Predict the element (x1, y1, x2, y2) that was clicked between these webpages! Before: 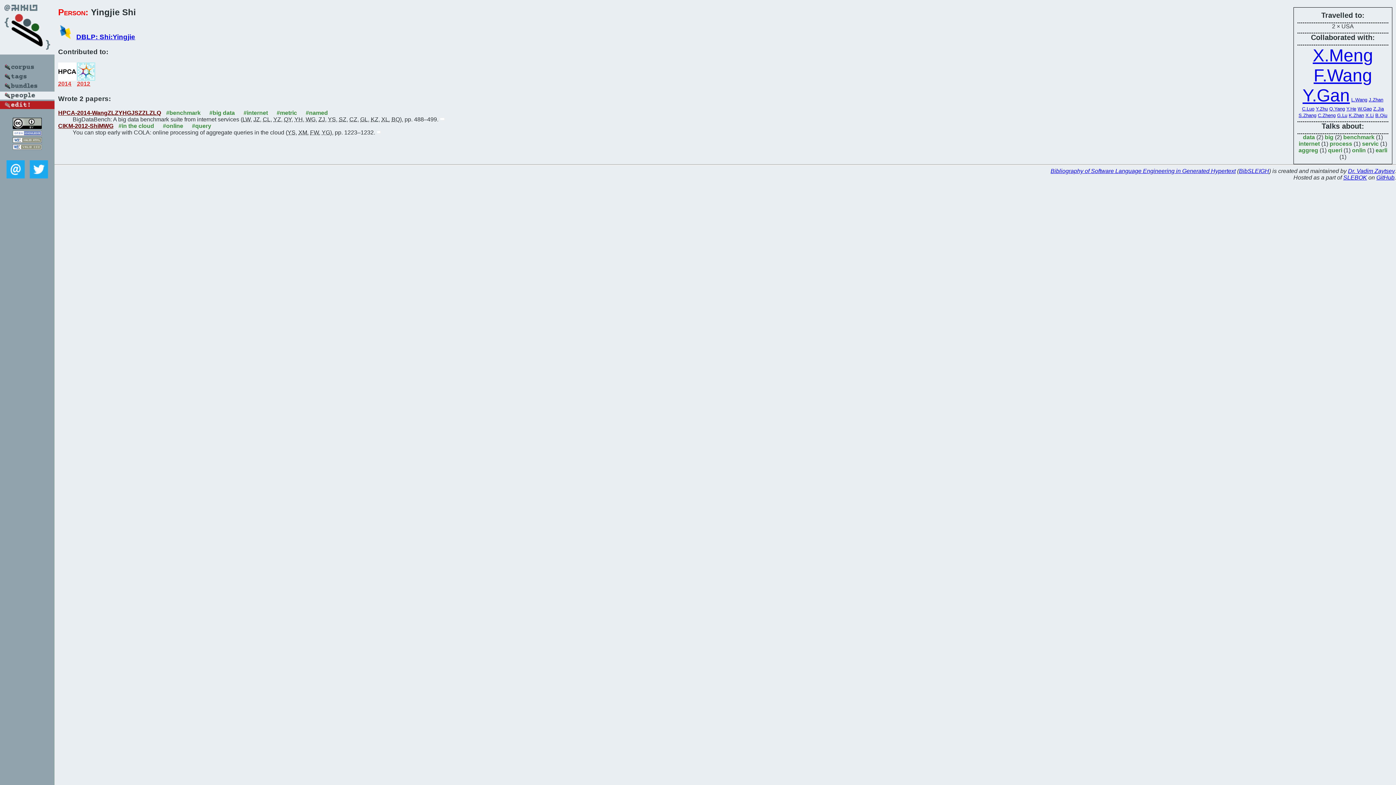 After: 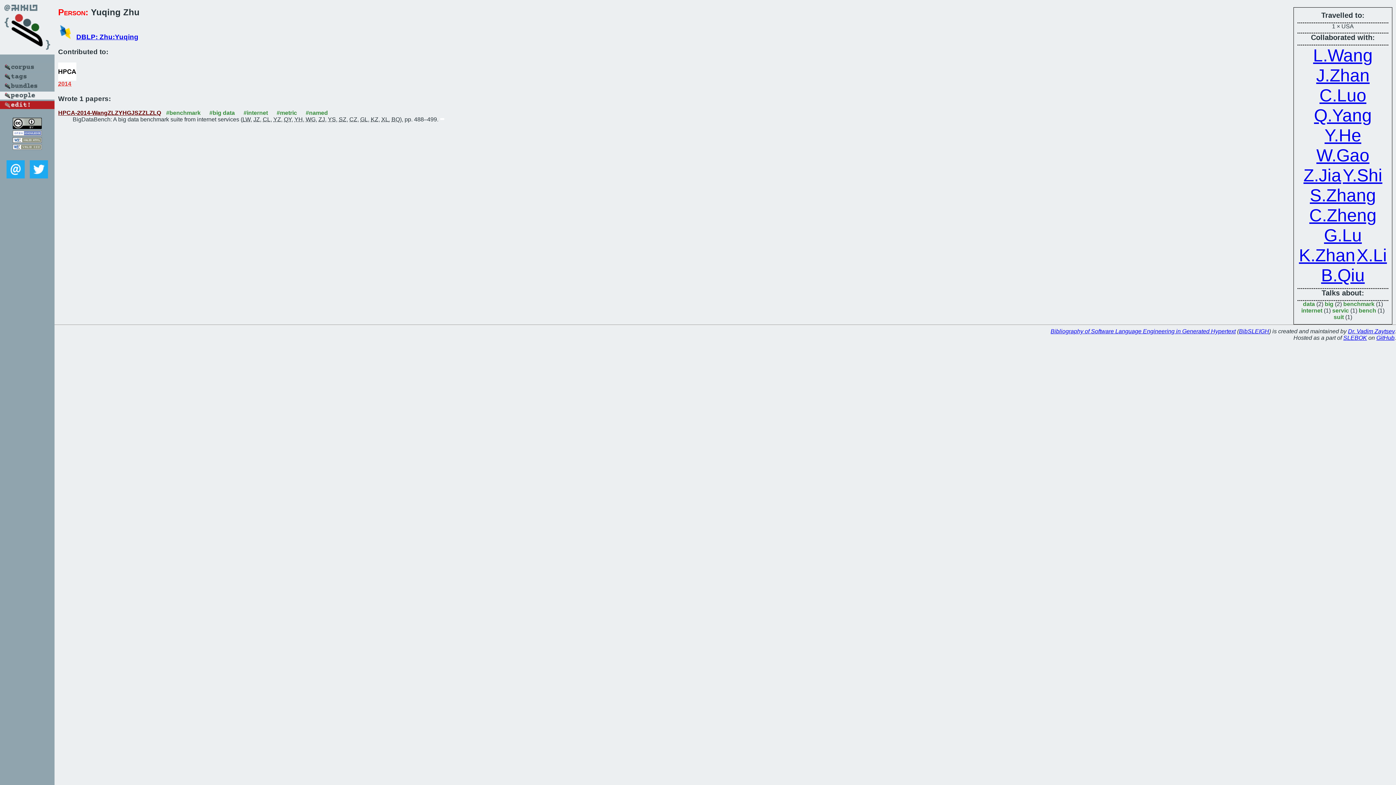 Action: bbox: (1316, 106, 1328, 111) label: Y.Zhu